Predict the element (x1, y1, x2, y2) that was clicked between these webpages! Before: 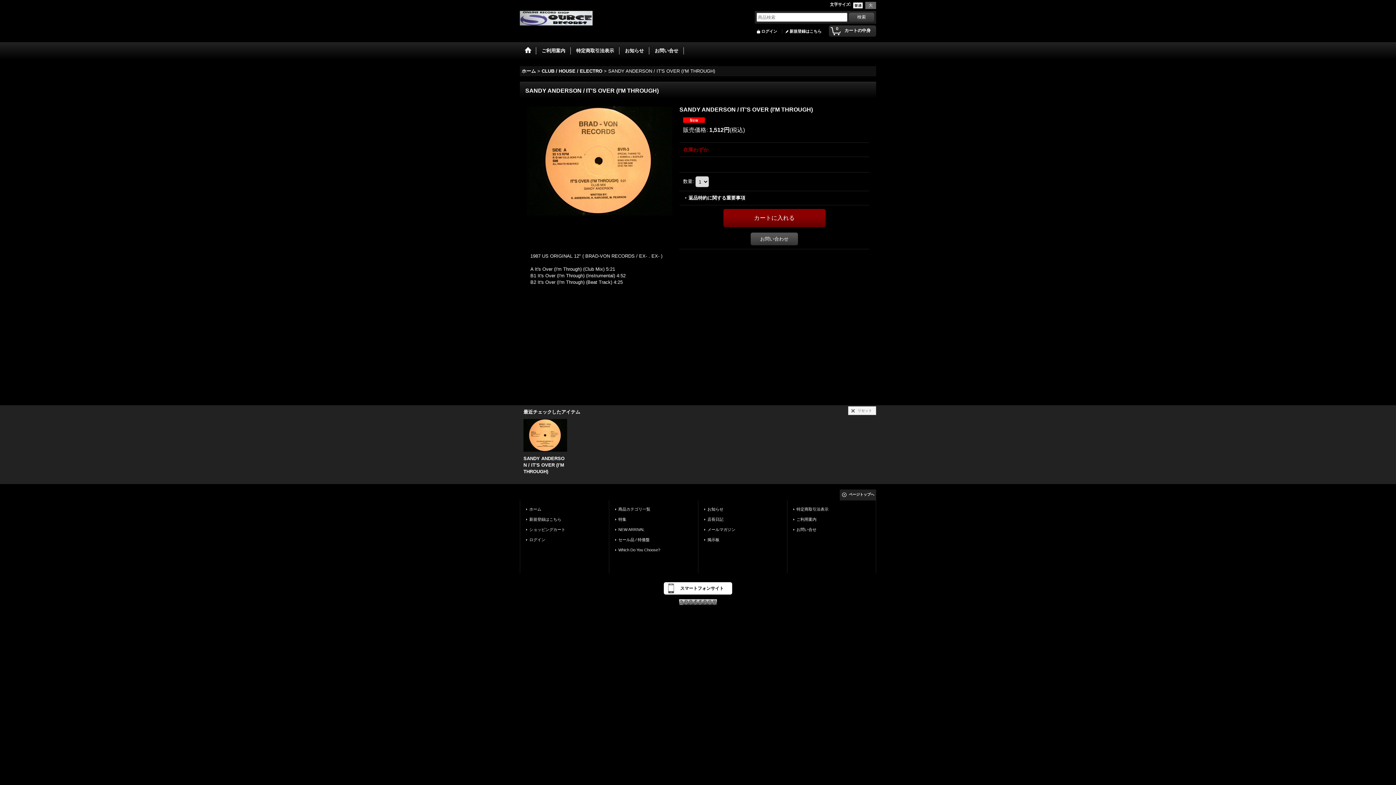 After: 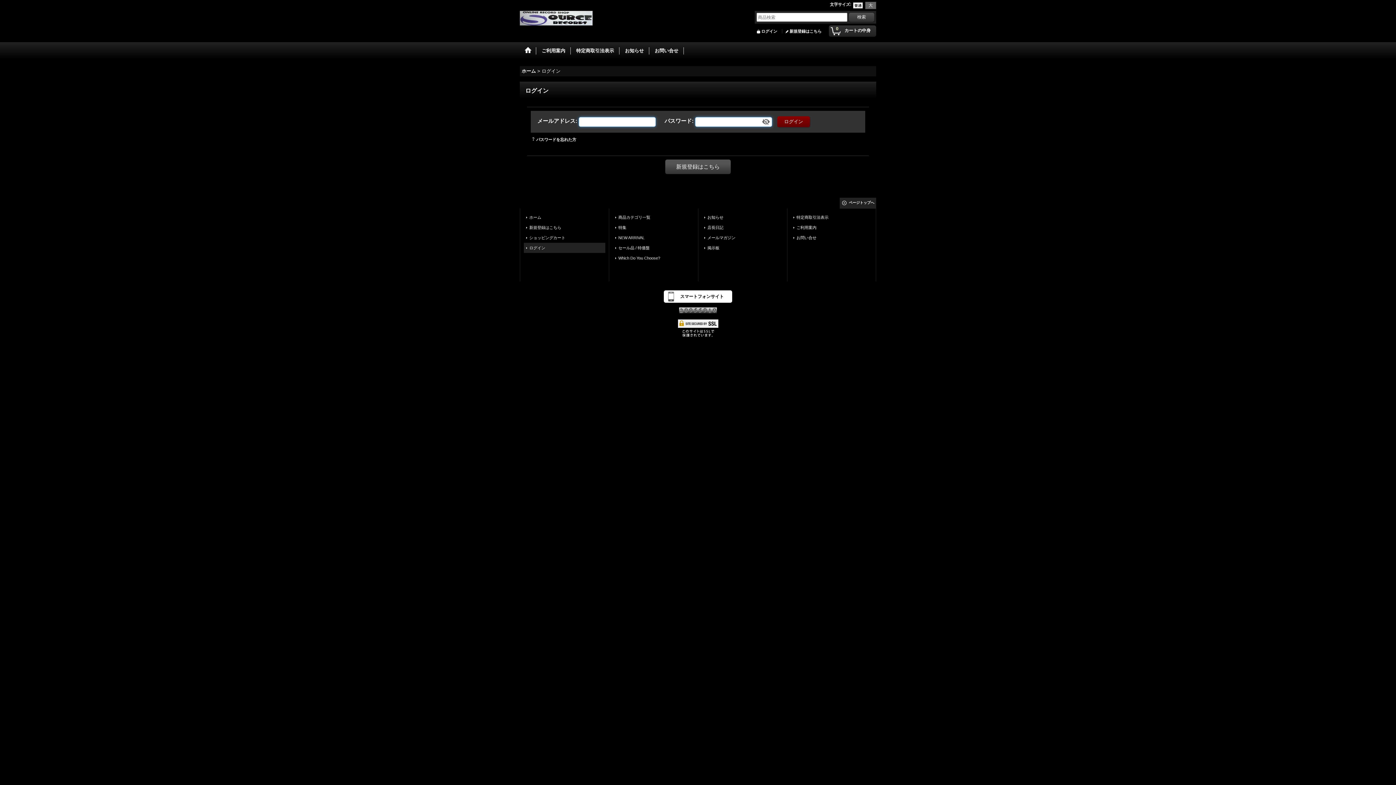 Action: bbox: (524, 534, 605, 545) label: ログイン